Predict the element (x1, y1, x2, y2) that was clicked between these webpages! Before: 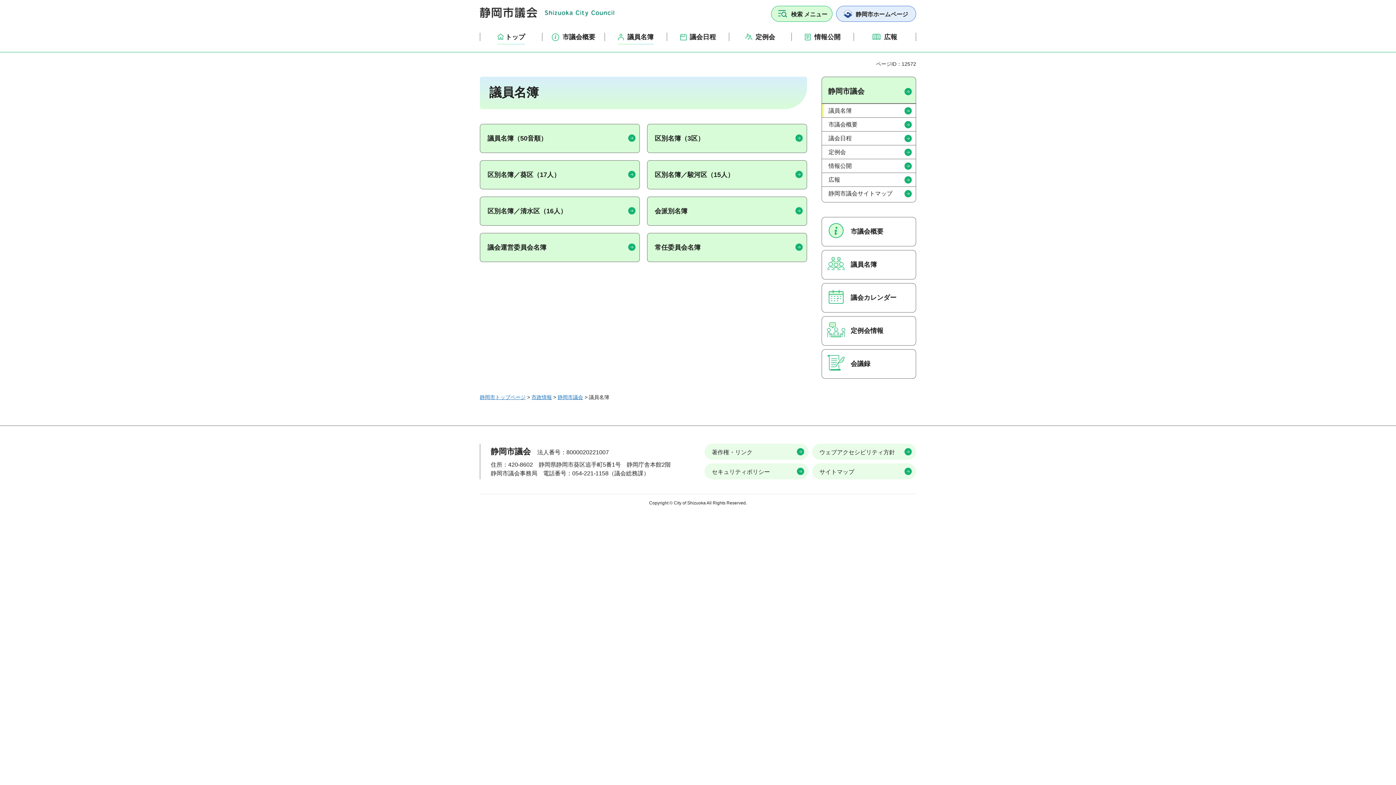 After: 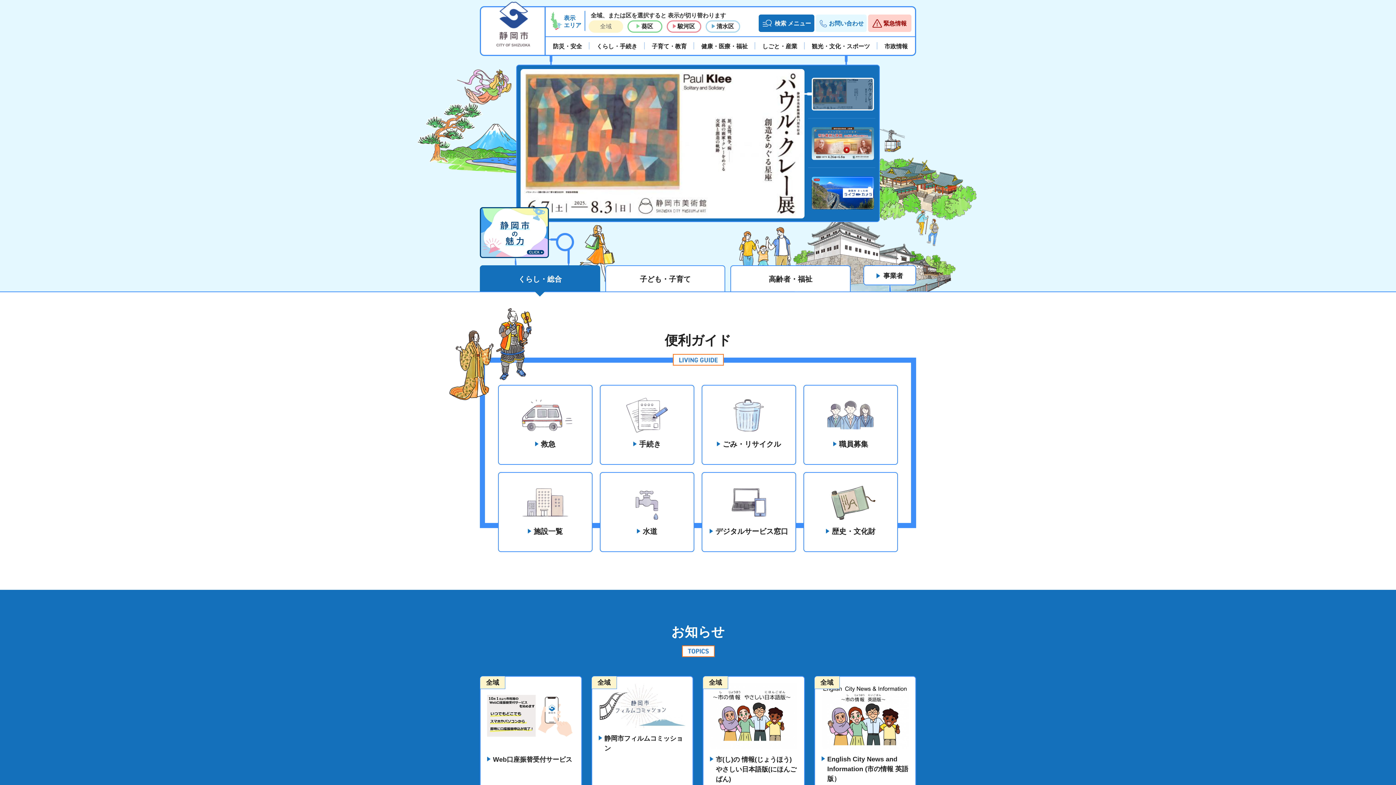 Action: label: 静岡市トップページ bbox: (480, 394, 525, 400)